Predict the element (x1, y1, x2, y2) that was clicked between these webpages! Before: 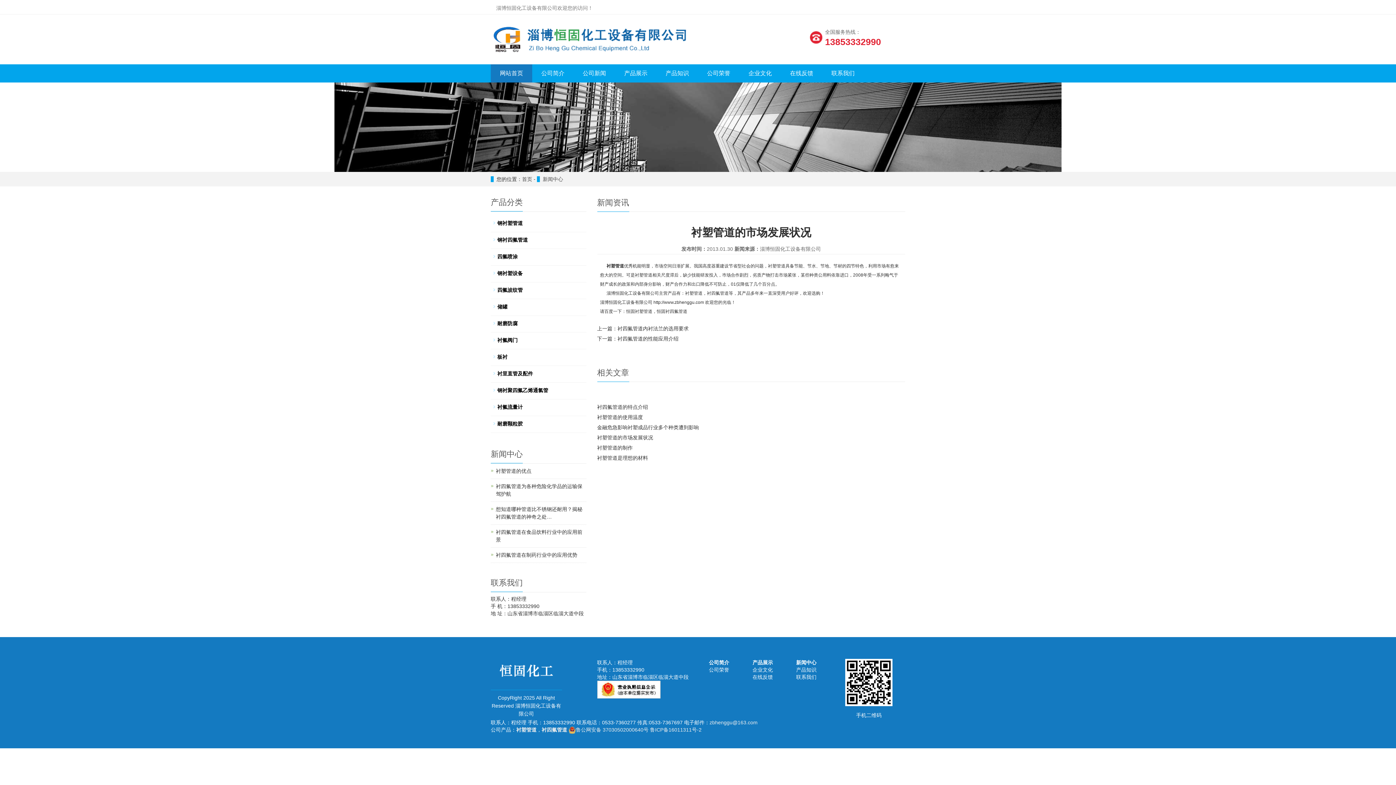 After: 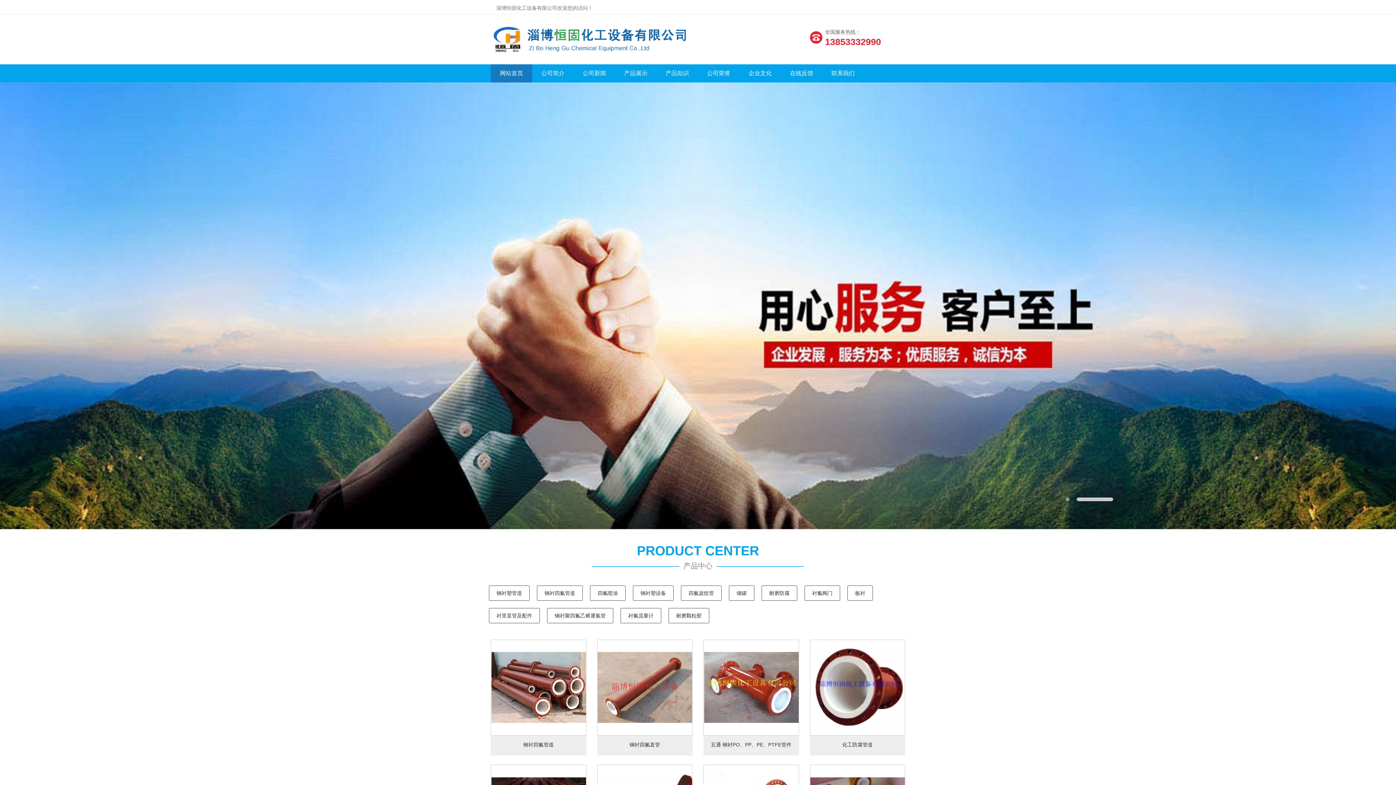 Action: label: 衬塑管道 bbox: (516, 727, 536, 733)